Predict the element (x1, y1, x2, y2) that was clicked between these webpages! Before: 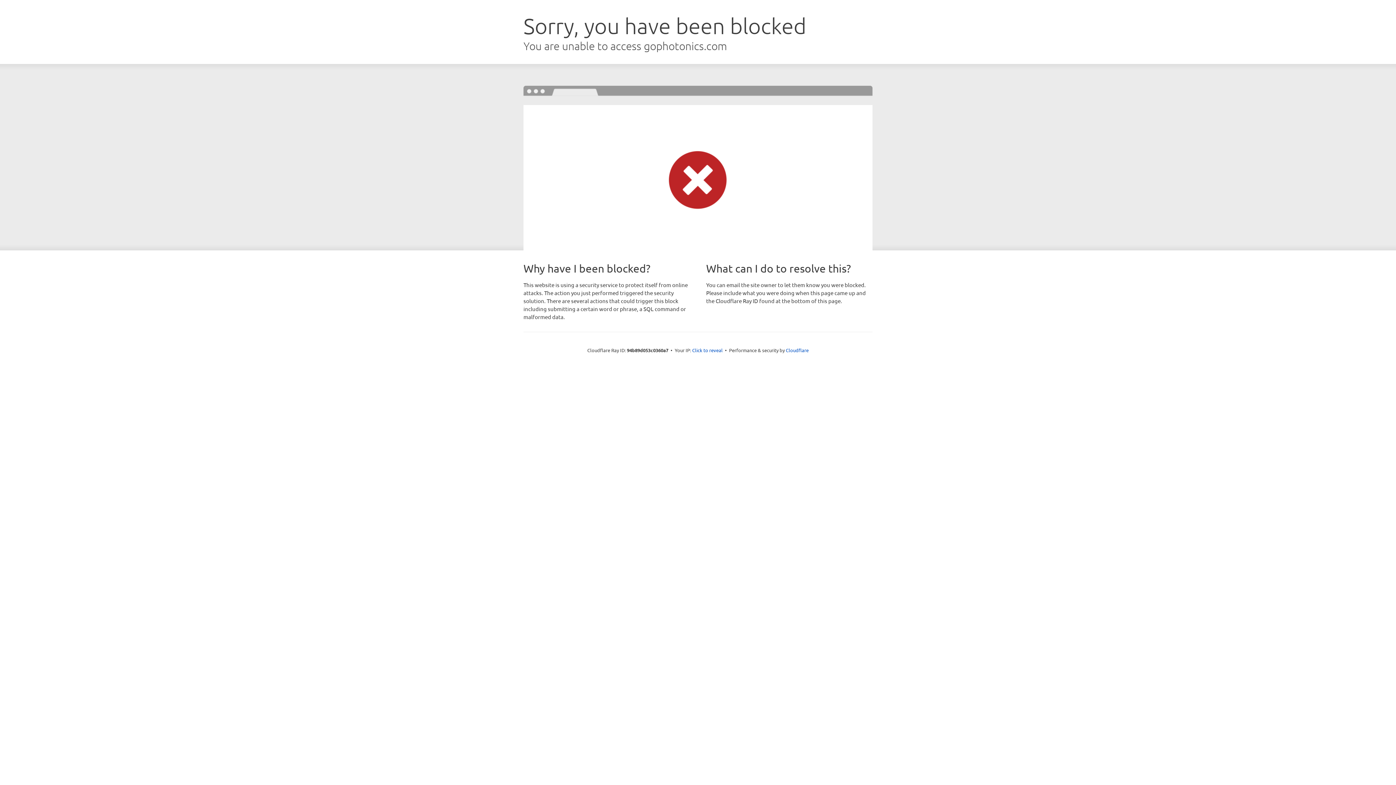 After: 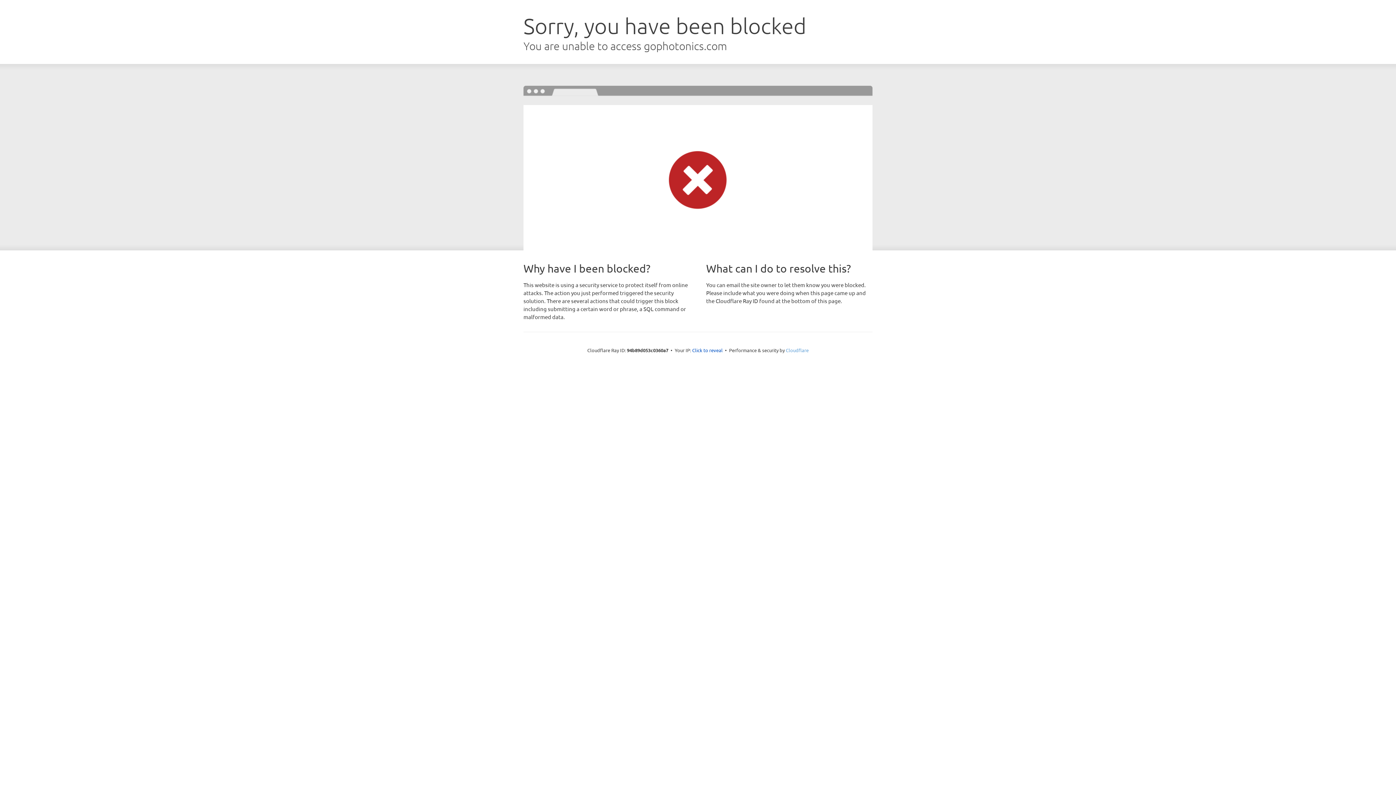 Action: bbox: (786, 347, 808, 353) label: Cloudflare